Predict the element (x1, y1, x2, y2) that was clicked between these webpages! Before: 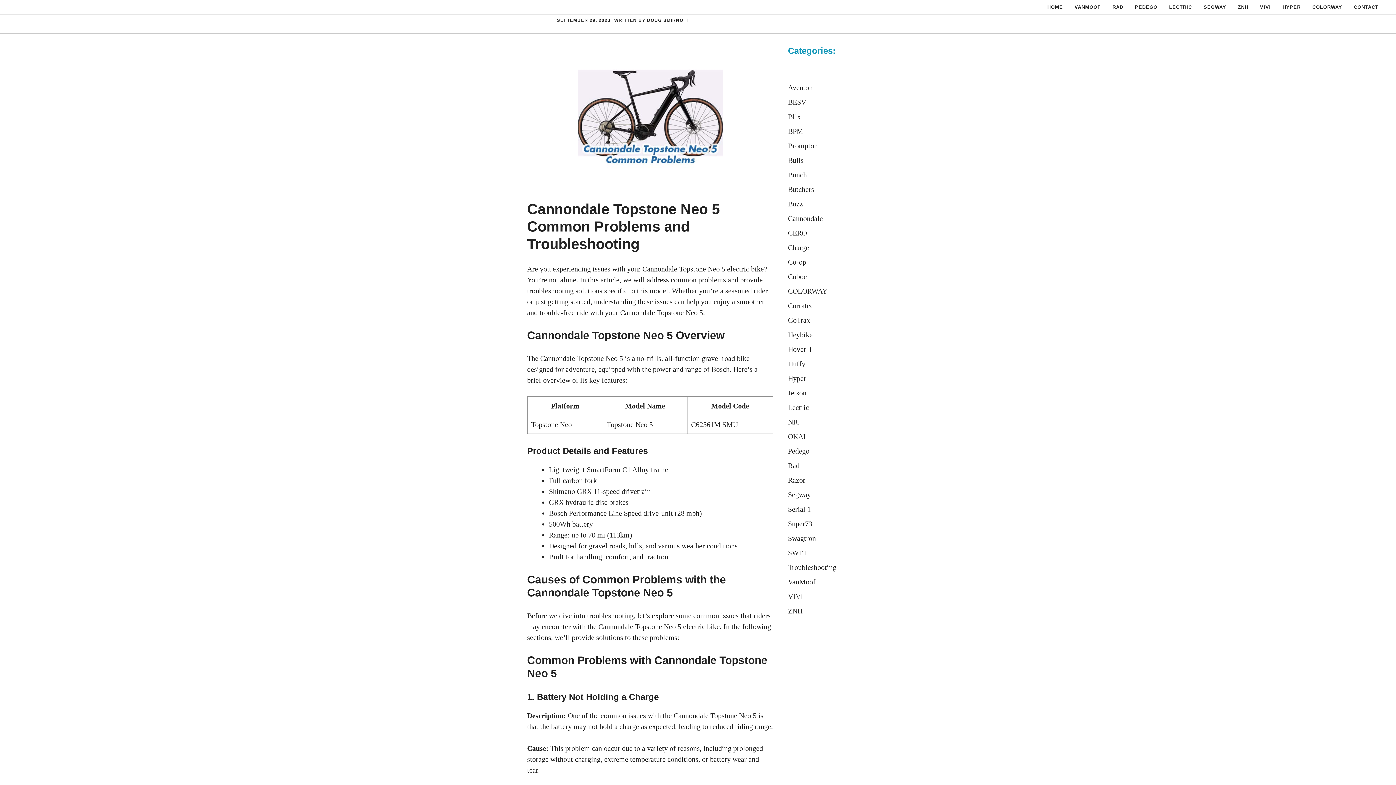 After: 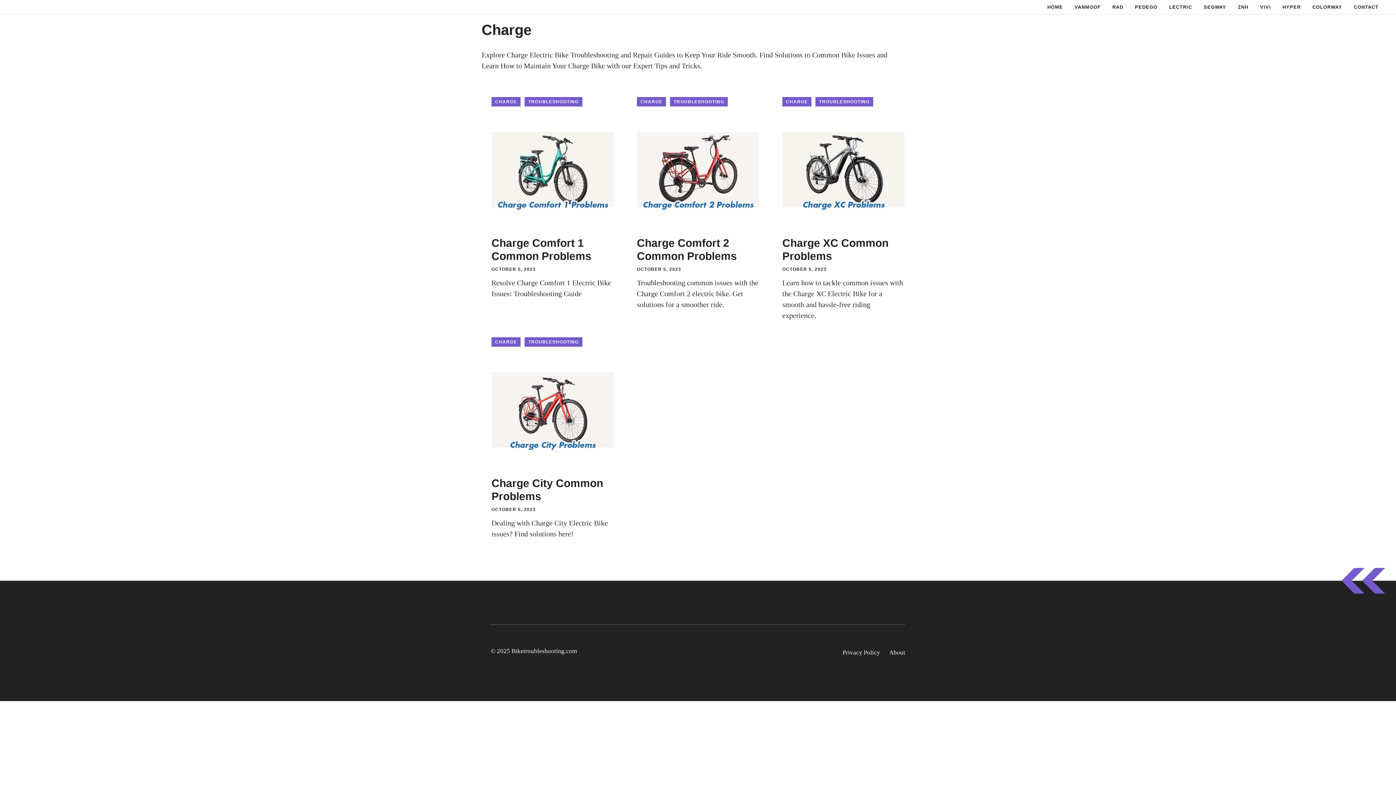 Action: bbox: (788, 243, 809, 251) label: Charge